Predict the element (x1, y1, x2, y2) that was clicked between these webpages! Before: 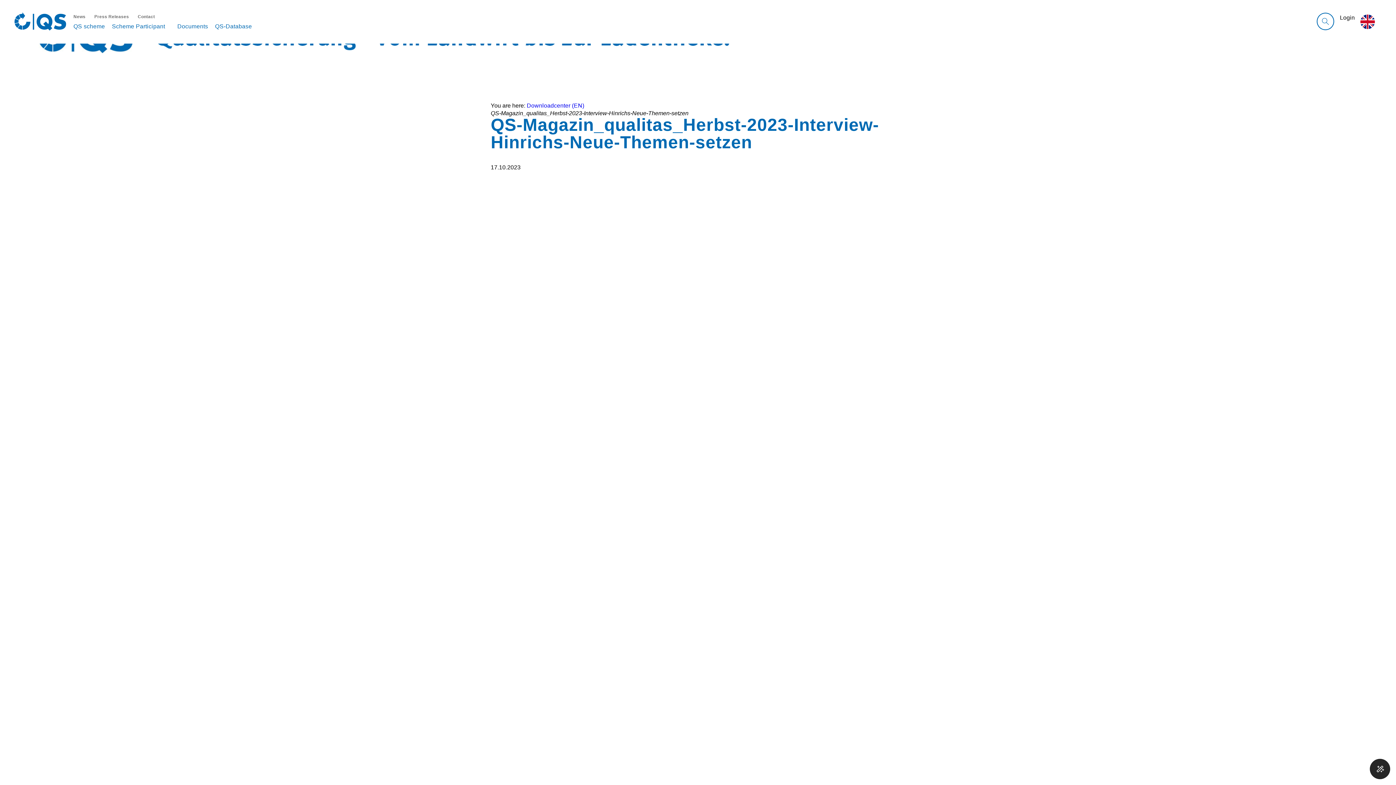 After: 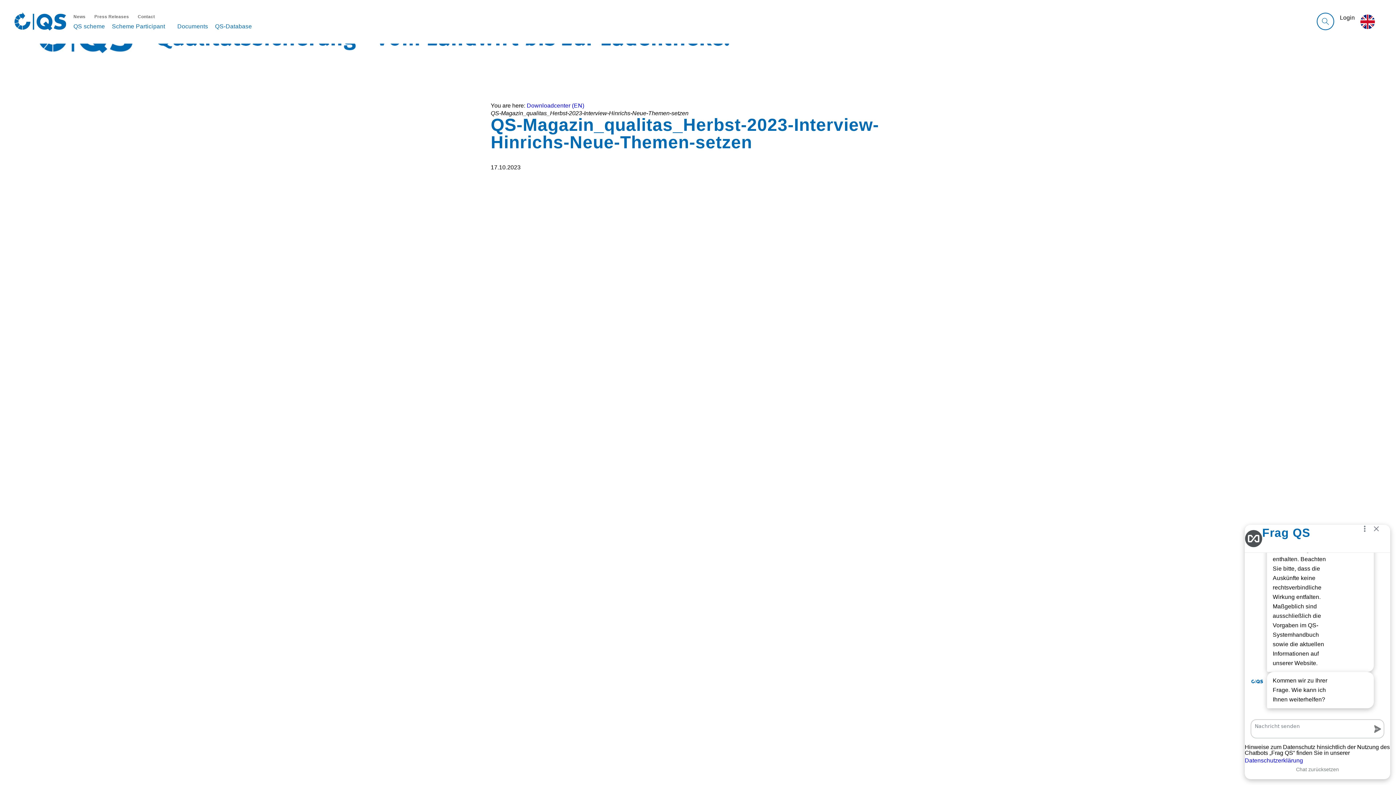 Action: bbox: (1370, 759, 1390, 779) label: Toggle Menu